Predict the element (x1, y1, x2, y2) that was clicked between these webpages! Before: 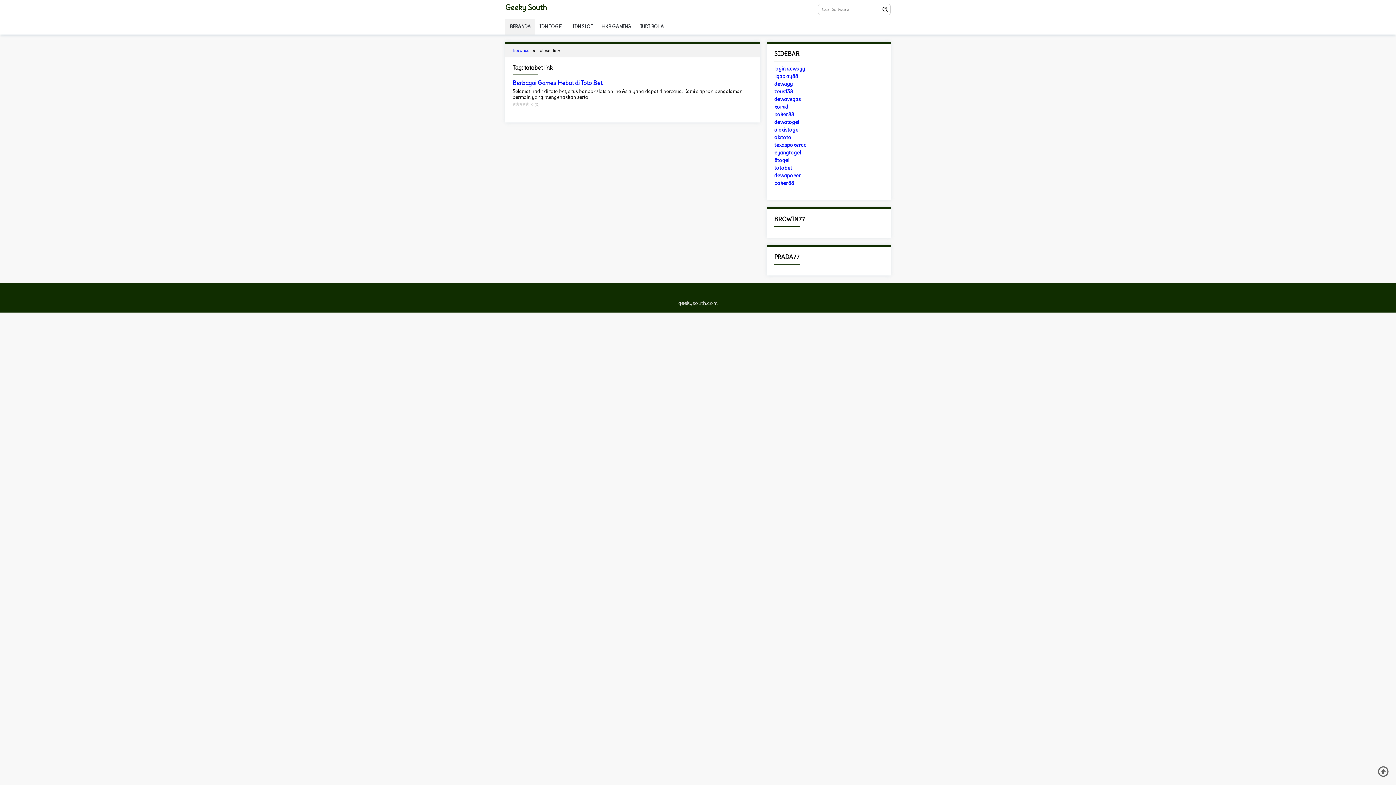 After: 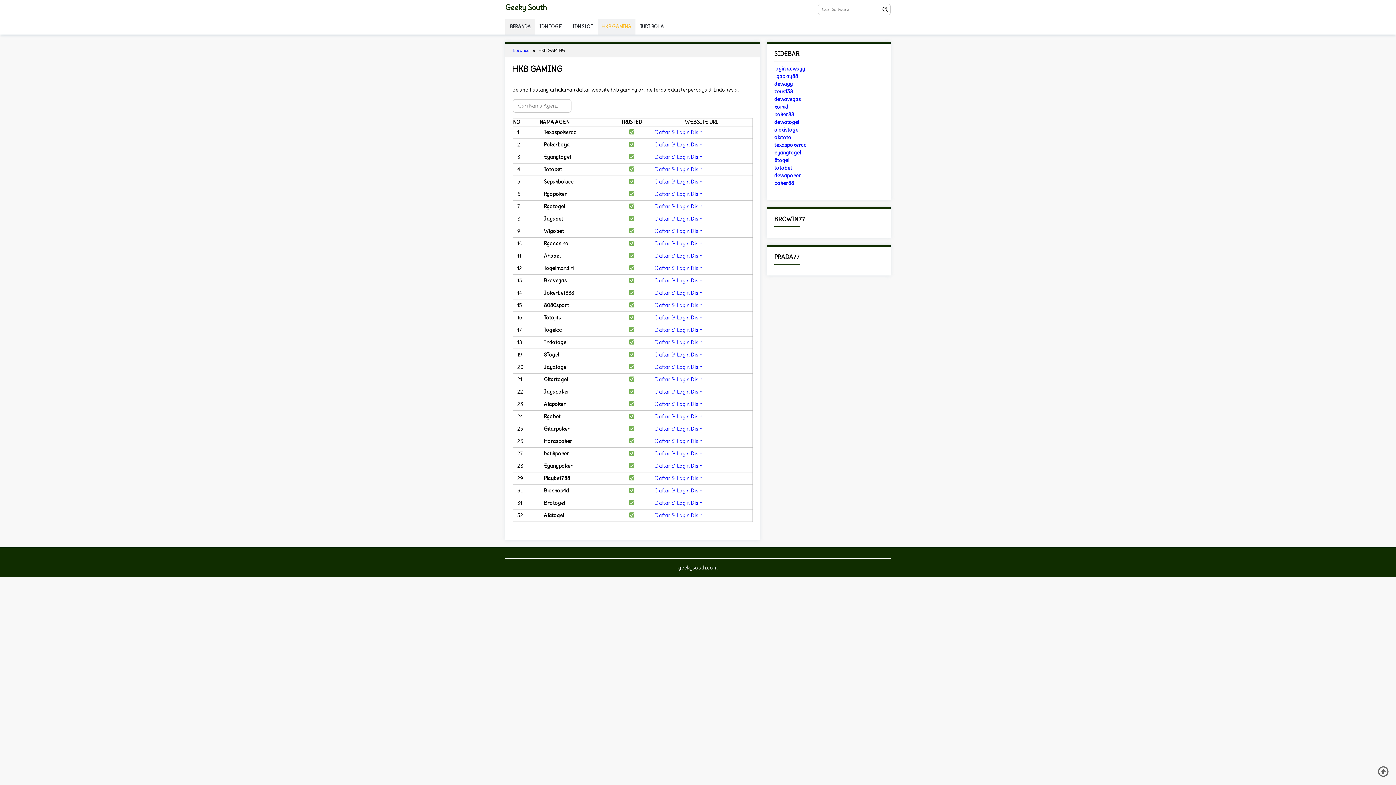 Action: bbox: (597, 19, 635, 34) label: HKB GAMING